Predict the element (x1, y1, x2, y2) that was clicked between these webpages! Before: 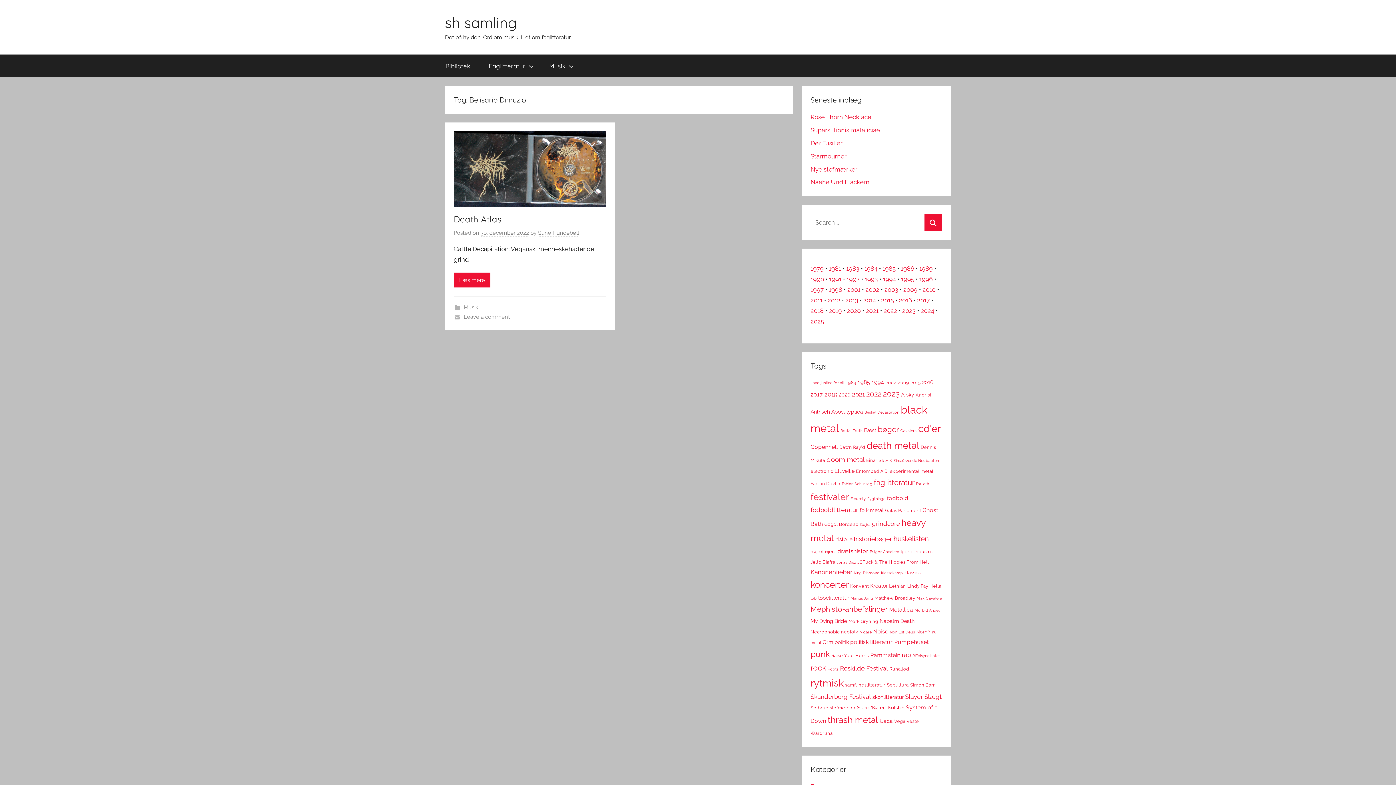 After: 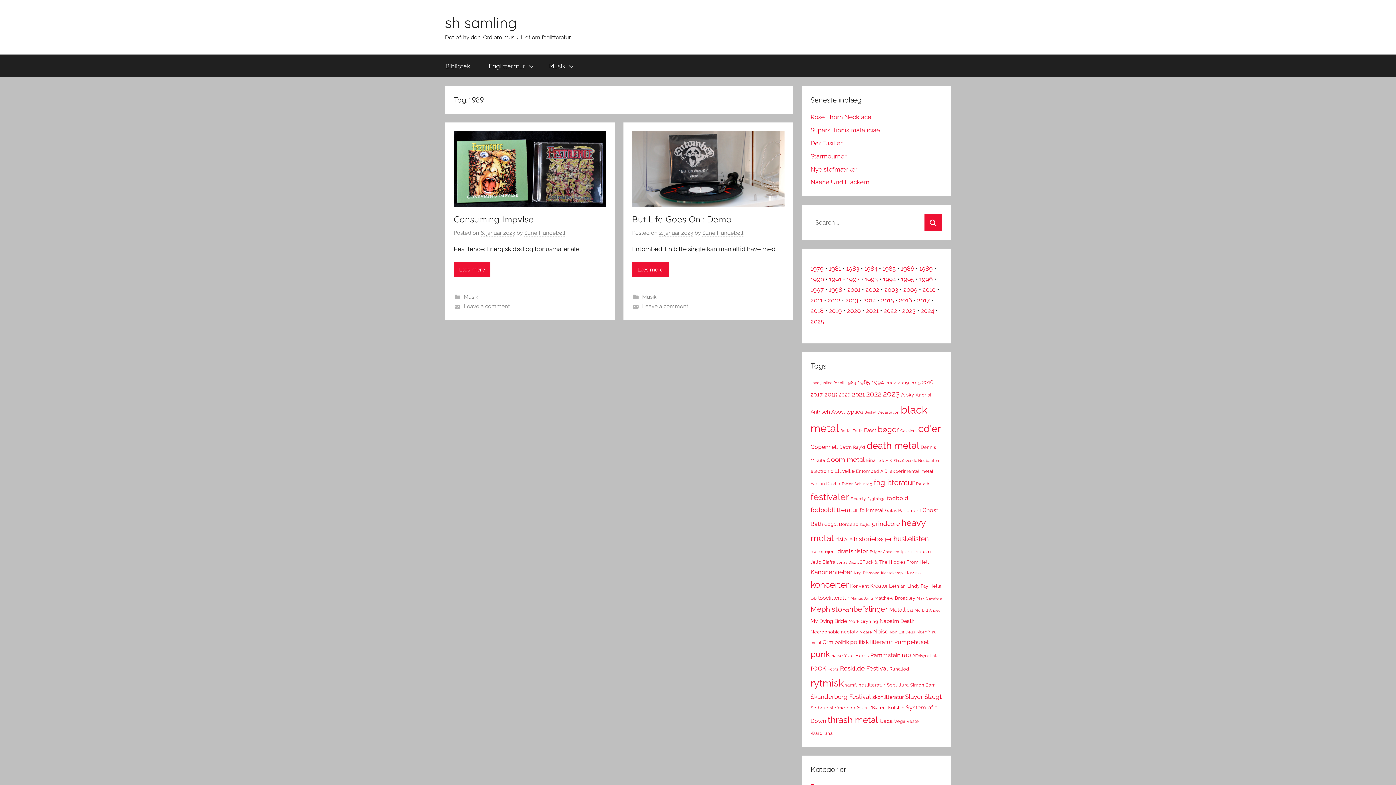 Action: label: 1989 bbox: (919, 265, 932, 272)